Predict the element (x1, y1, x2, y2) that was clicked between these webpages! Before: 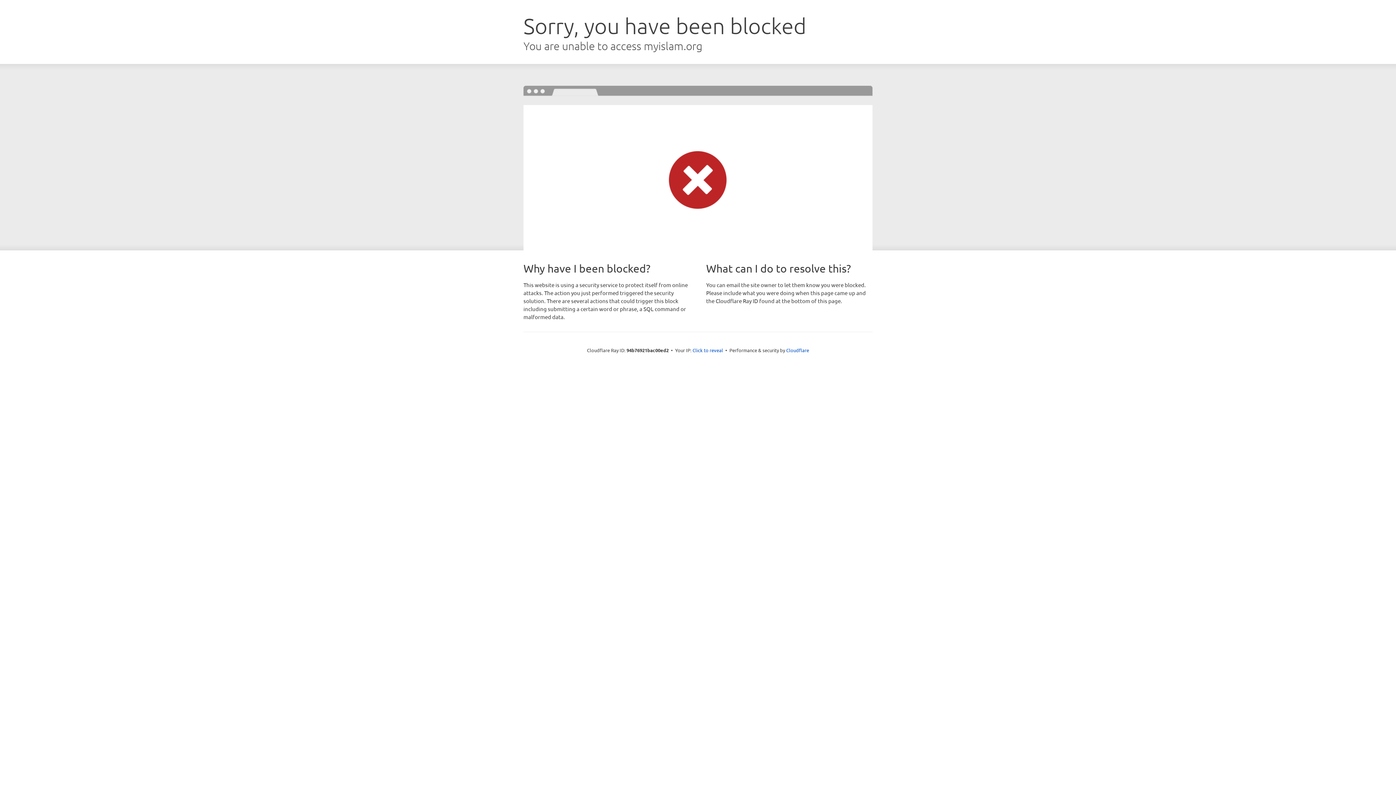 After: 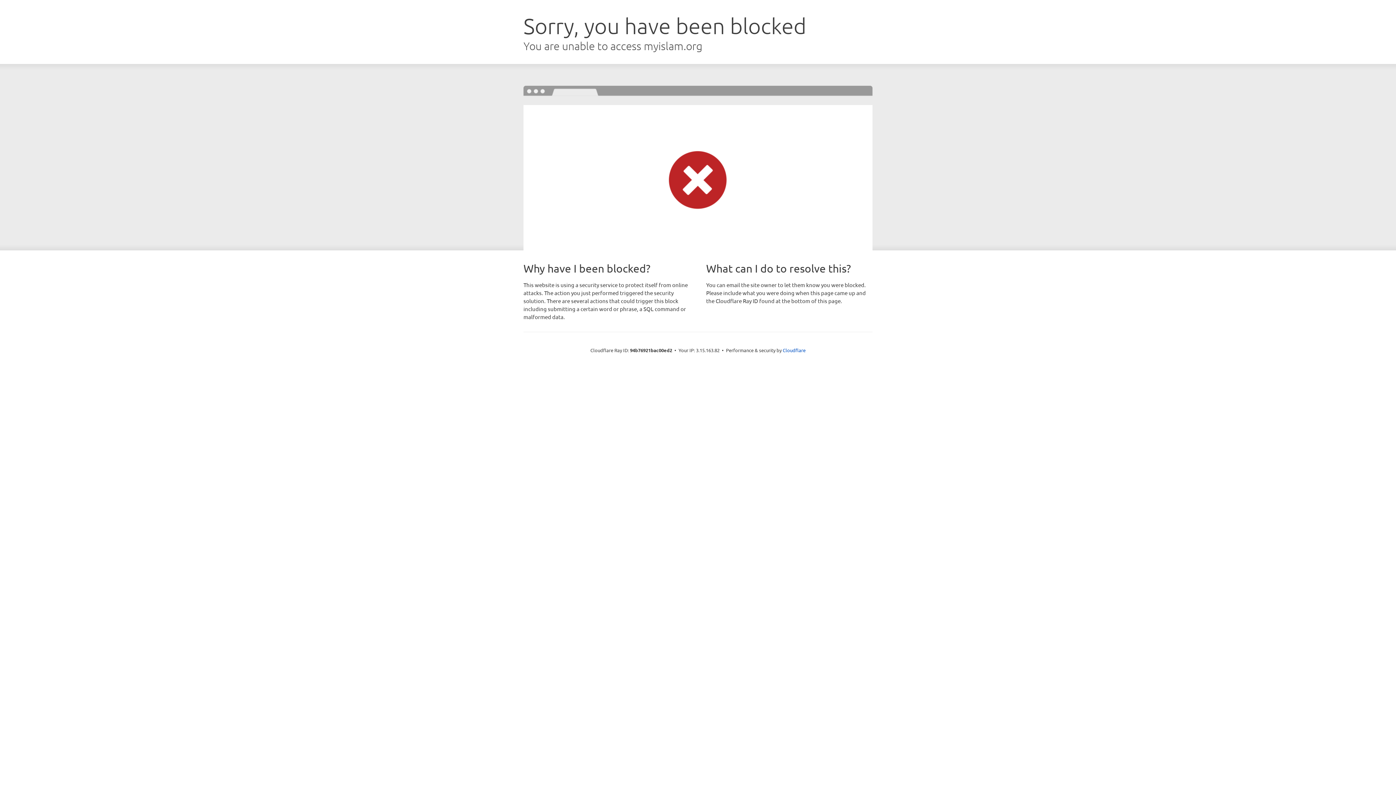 Action: label: Click to reveal bbox: (692, 346, 723, 353)